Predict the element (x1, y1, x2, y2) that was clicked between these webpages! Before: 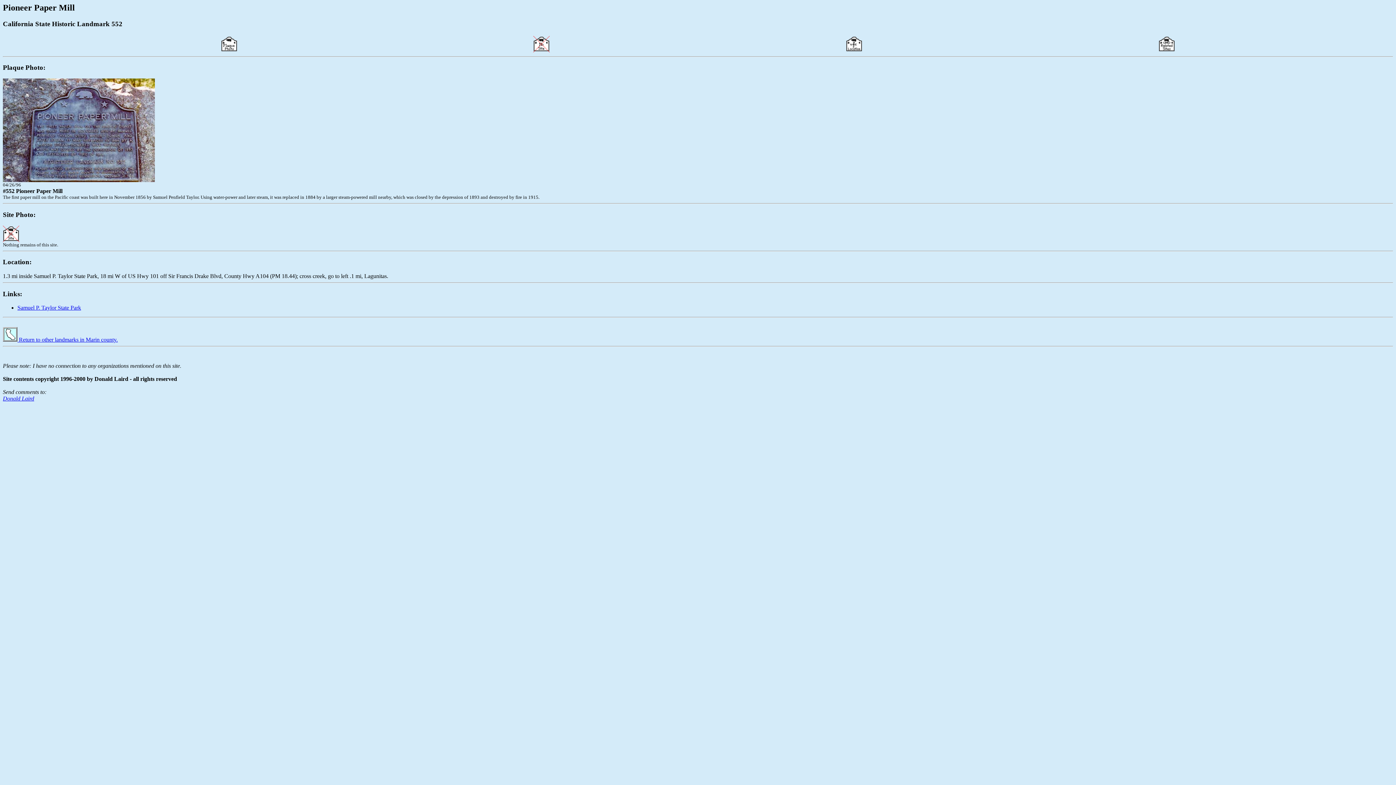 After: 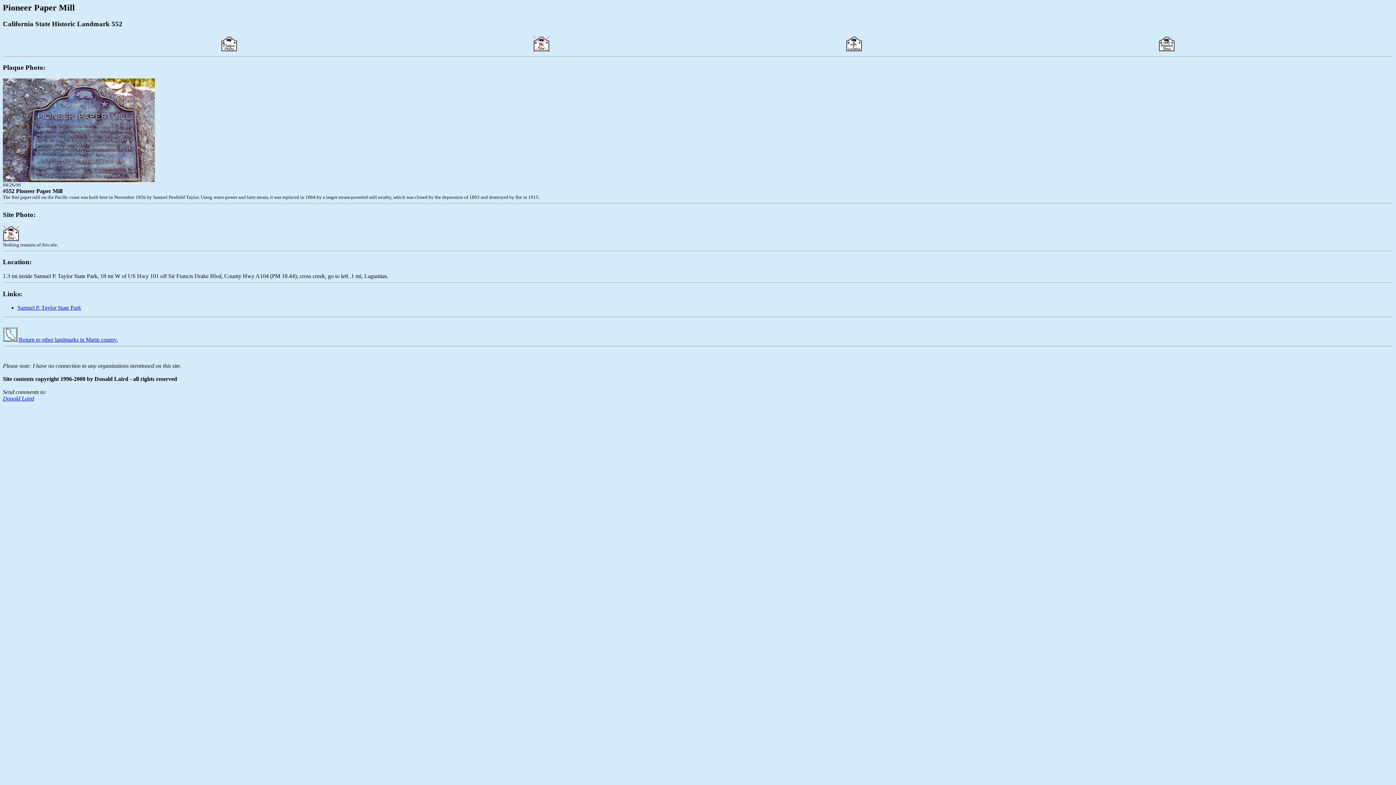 Action: bbox: (1158, 47, 1175, 53)